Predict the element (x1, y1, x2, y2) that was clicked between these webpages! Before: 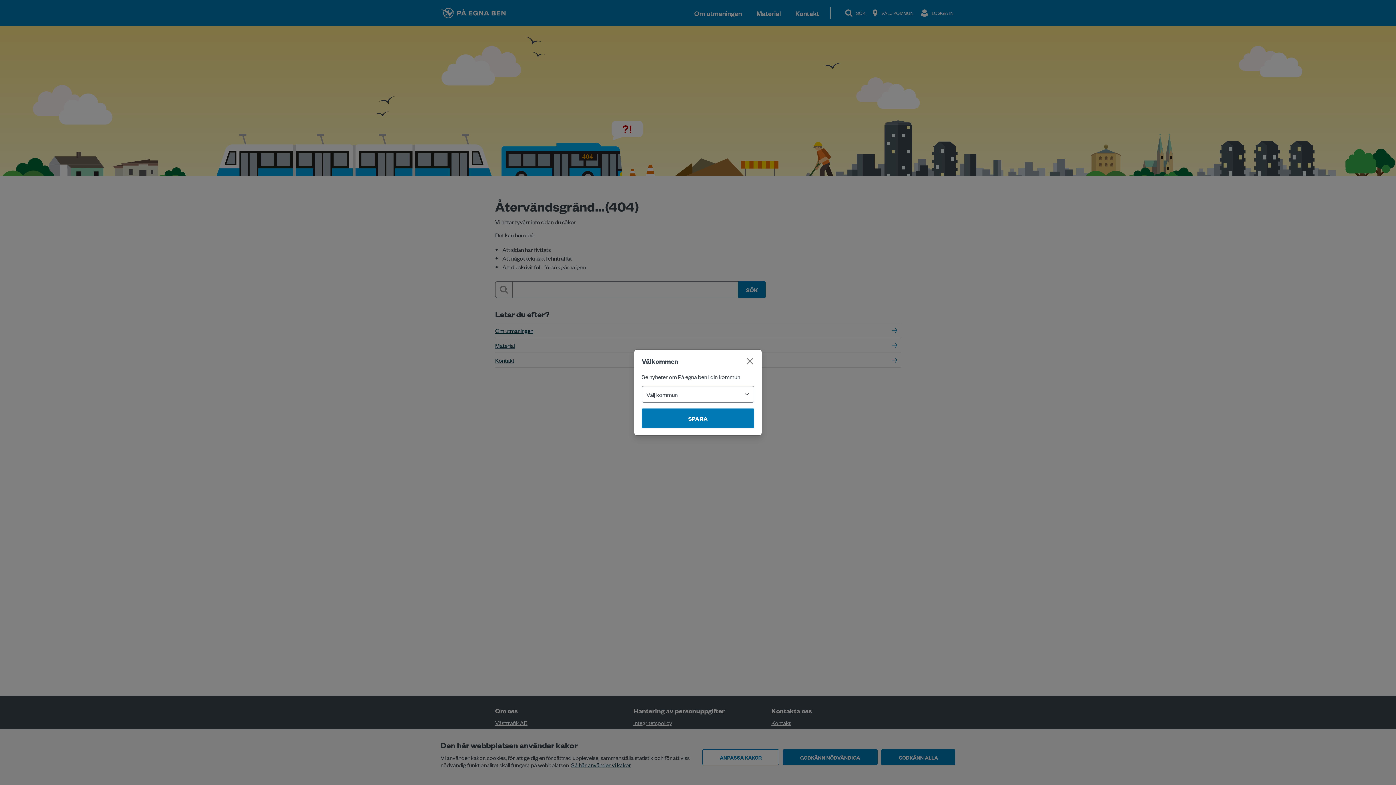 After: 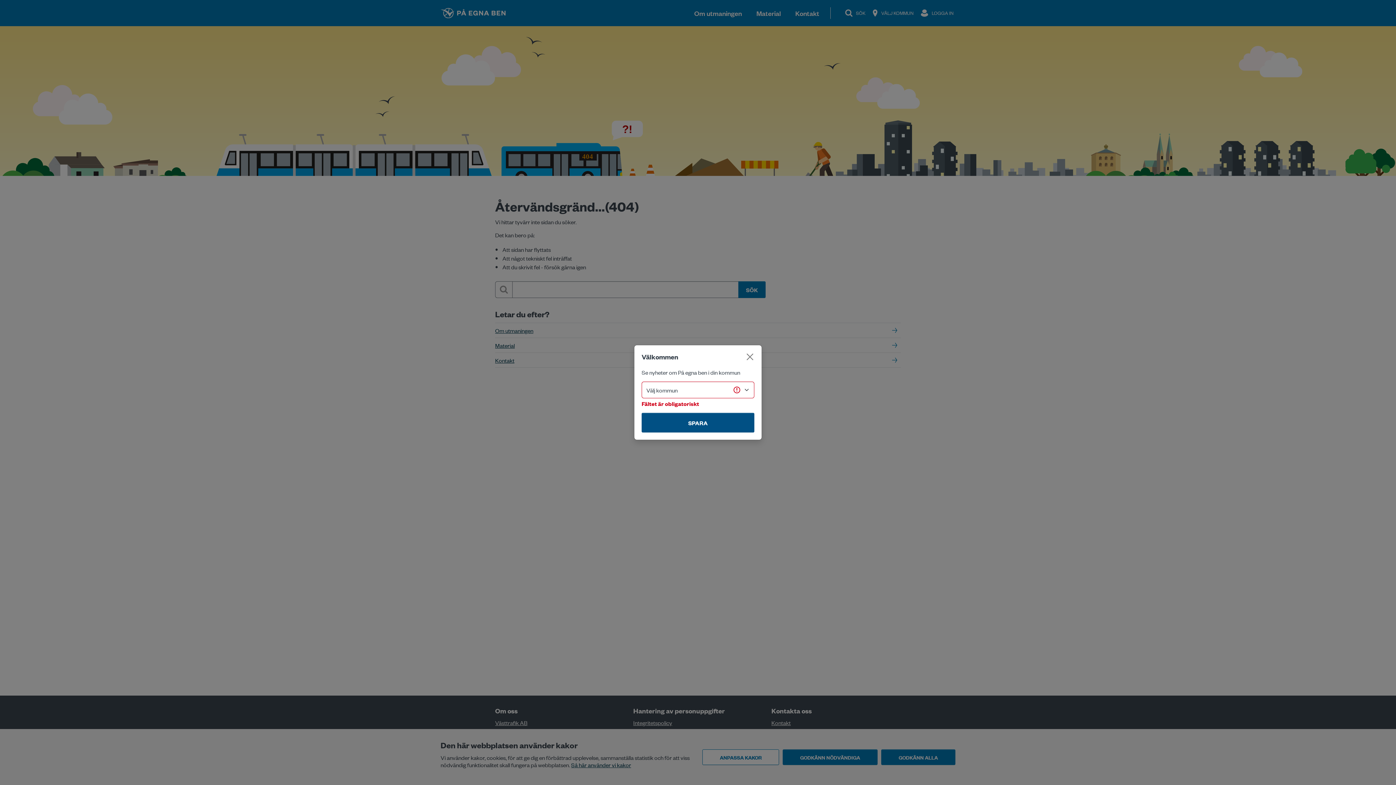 Action: label: SPARA bbox: (641, 408, 754, 428)